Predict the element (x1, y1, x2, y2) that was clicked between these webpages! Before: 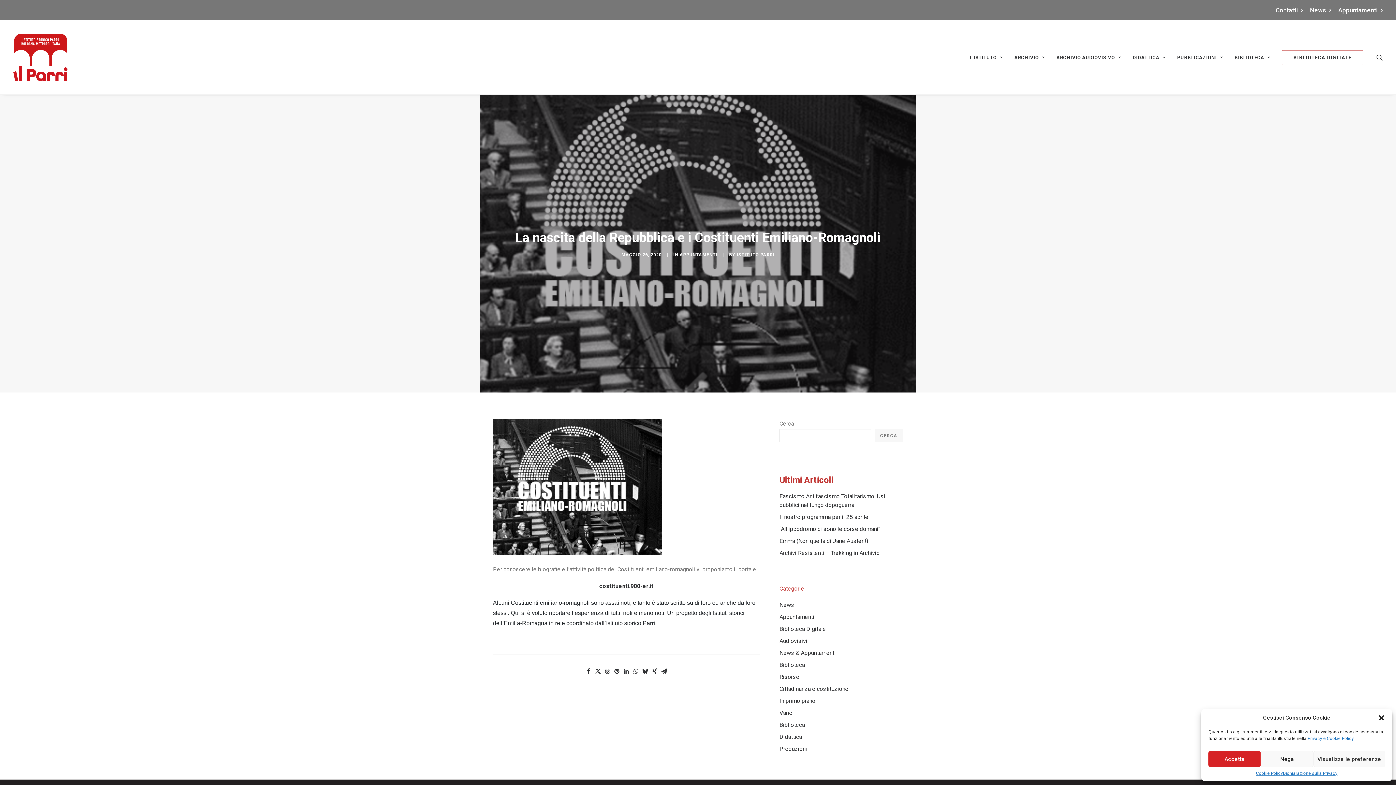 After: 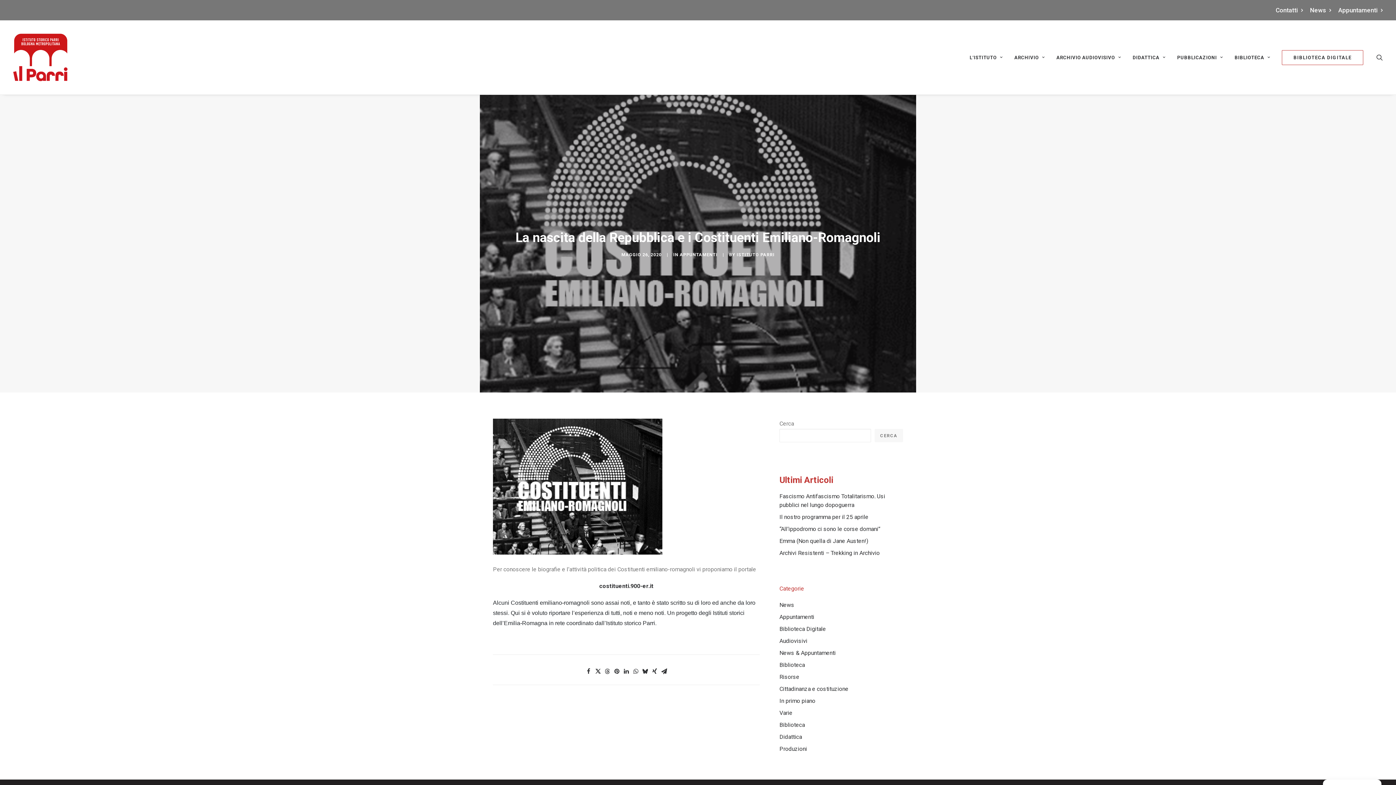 Action: label: Nega bbox: (1261, 751, 1313, 767)